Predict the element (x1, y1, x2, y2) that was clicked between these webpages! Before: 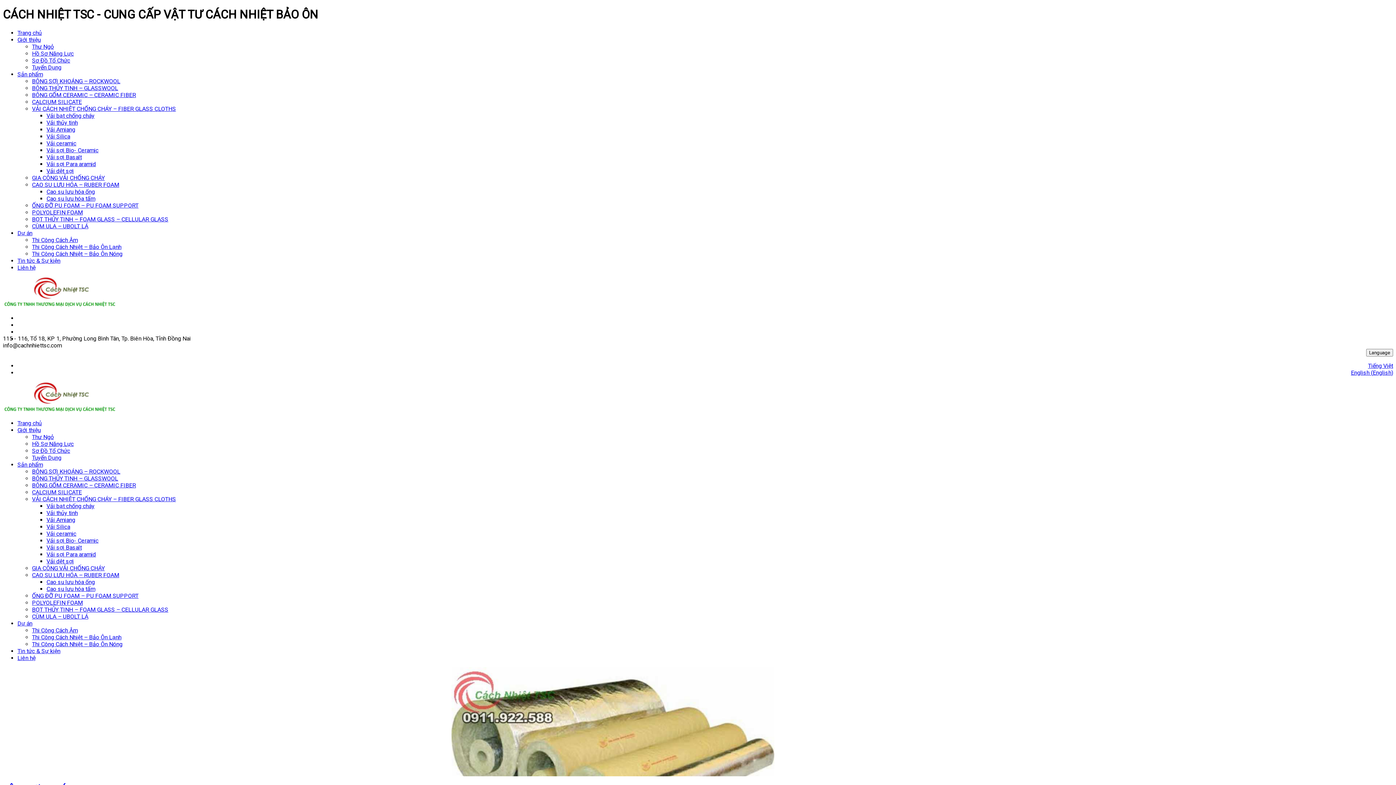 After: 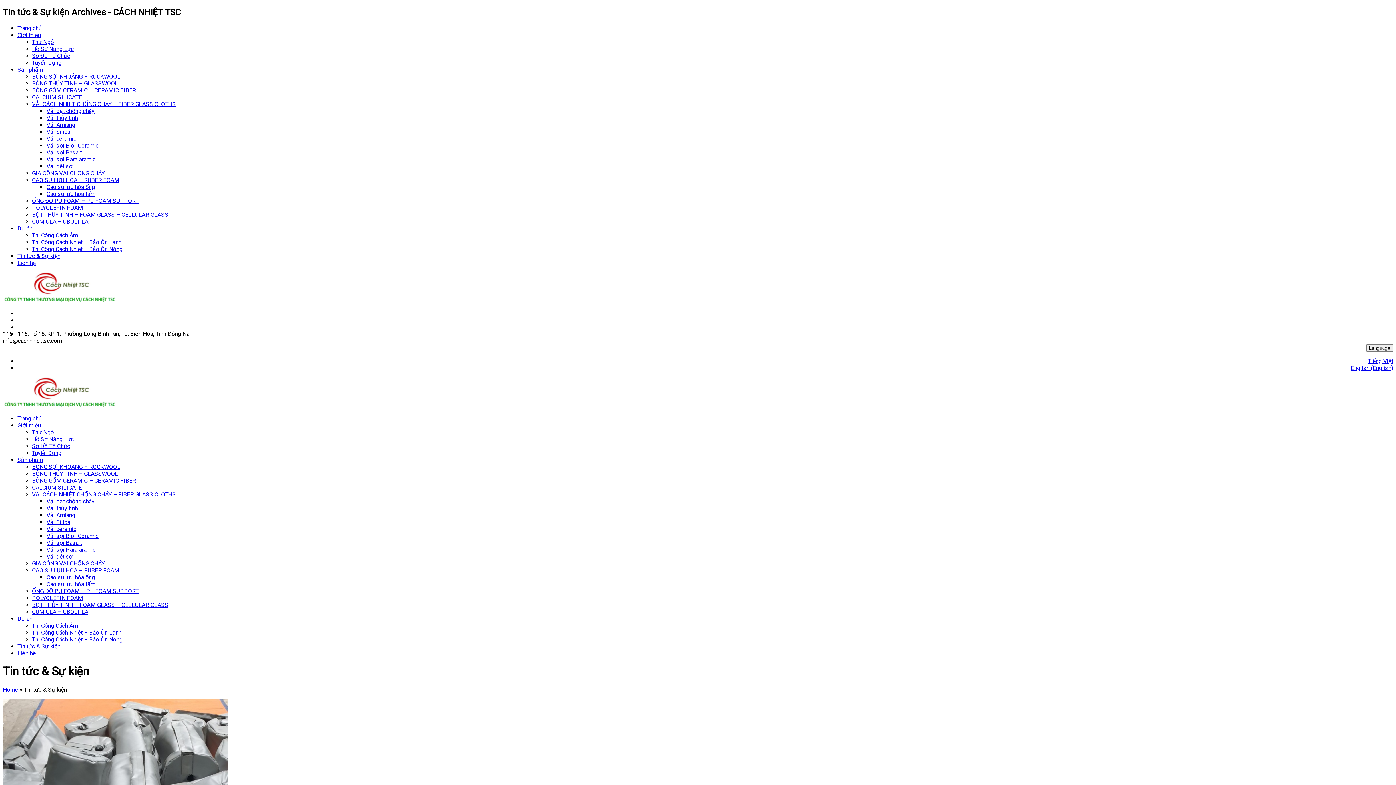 Action: label: Tin tức & Sự kiện bbox: (17, 257, 60, 264)